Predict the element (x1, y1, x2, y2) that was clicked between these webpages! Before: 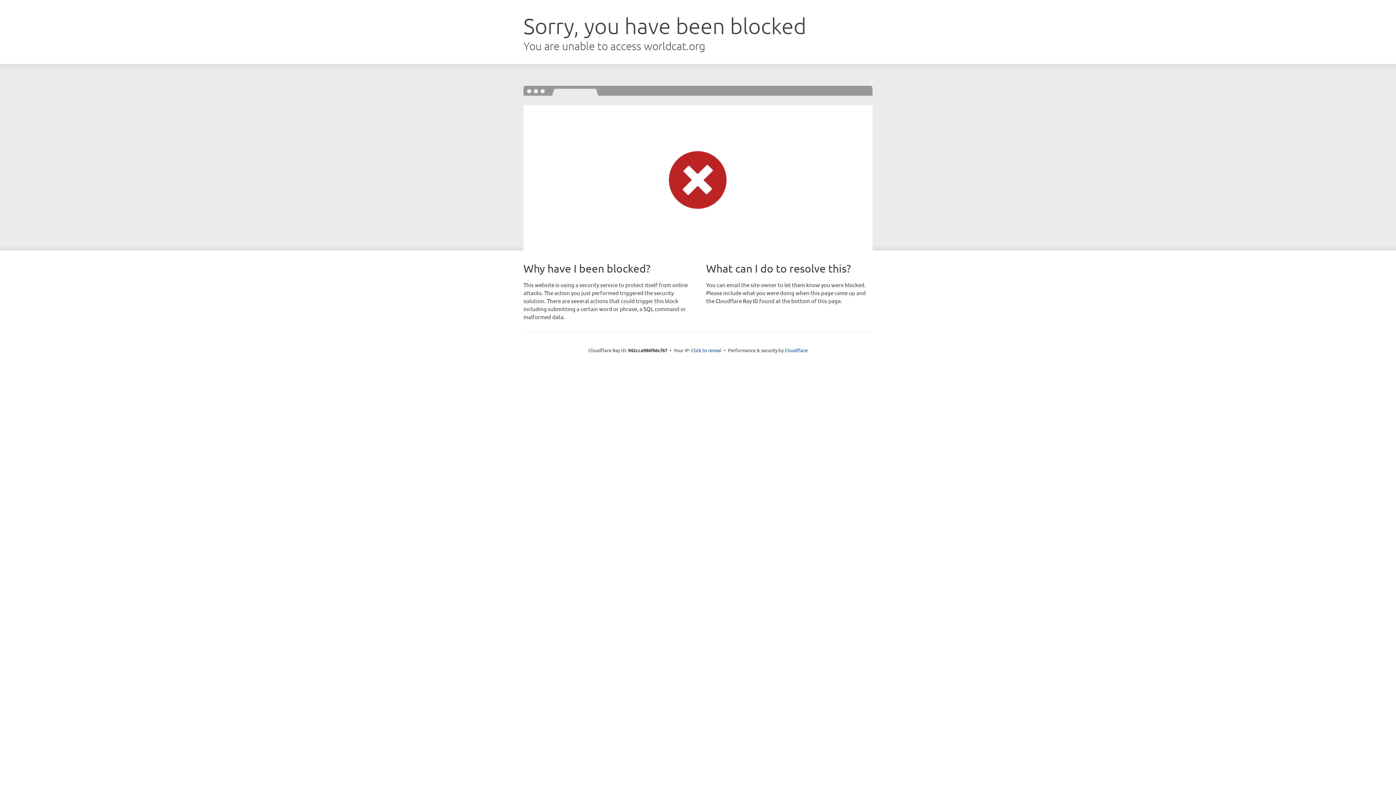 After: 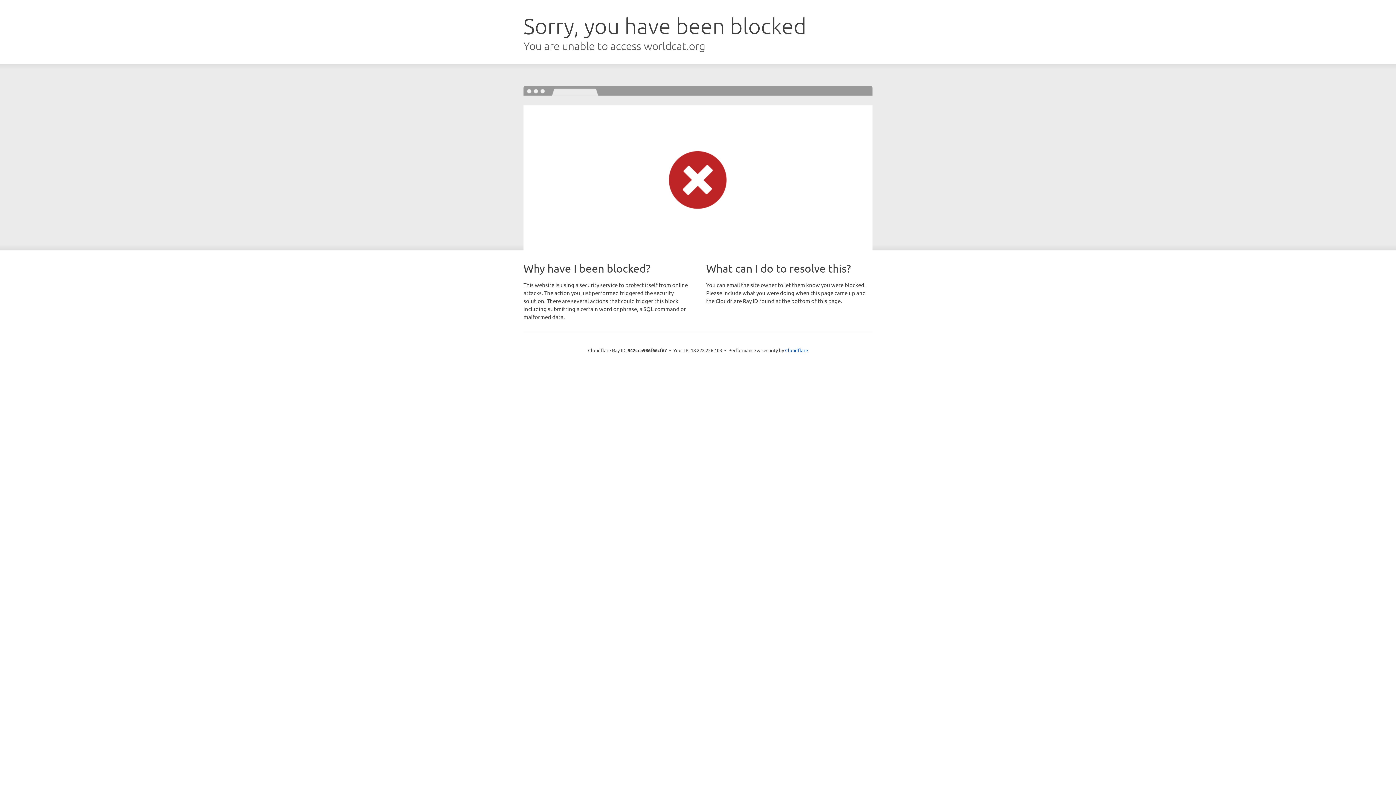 Action: bbox: (691, 346, 721, 353) label: Click to reveal